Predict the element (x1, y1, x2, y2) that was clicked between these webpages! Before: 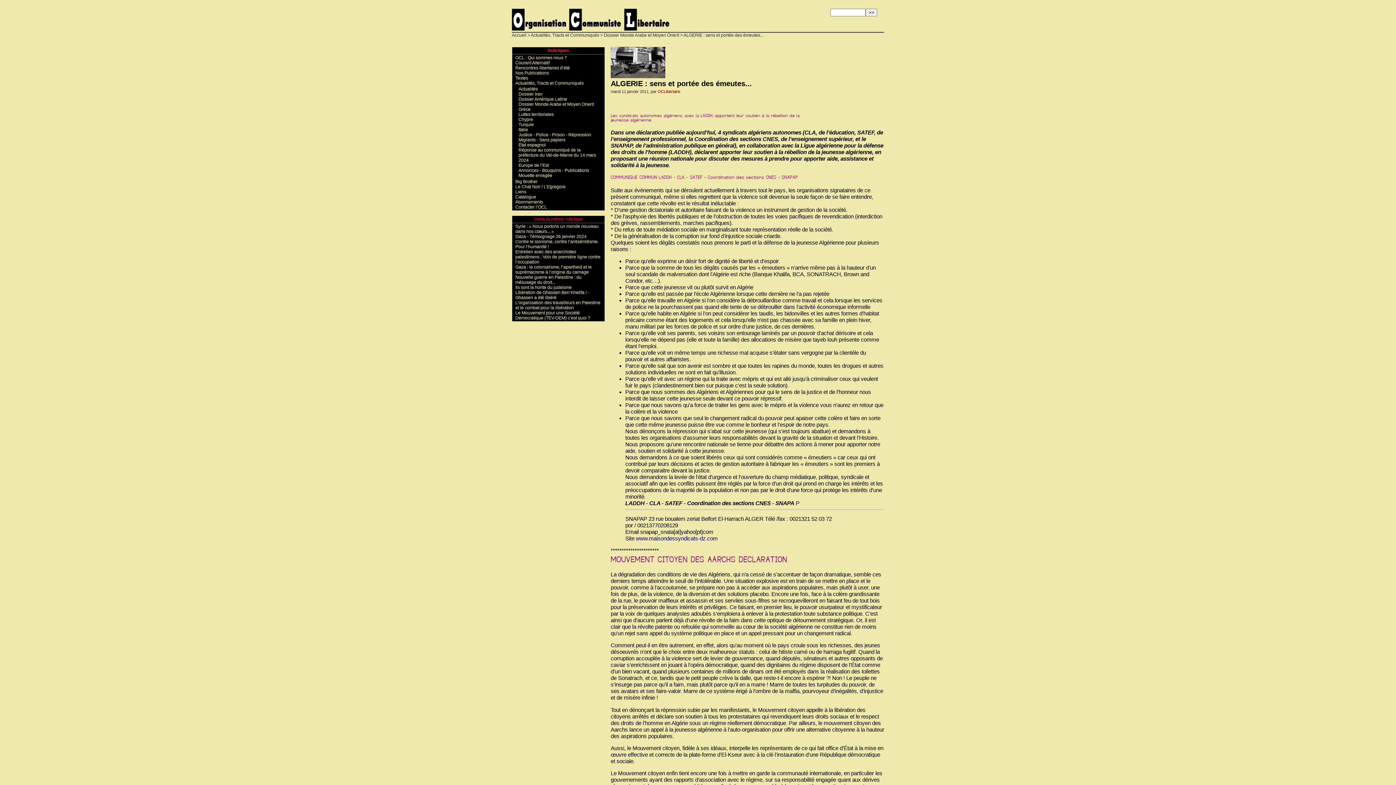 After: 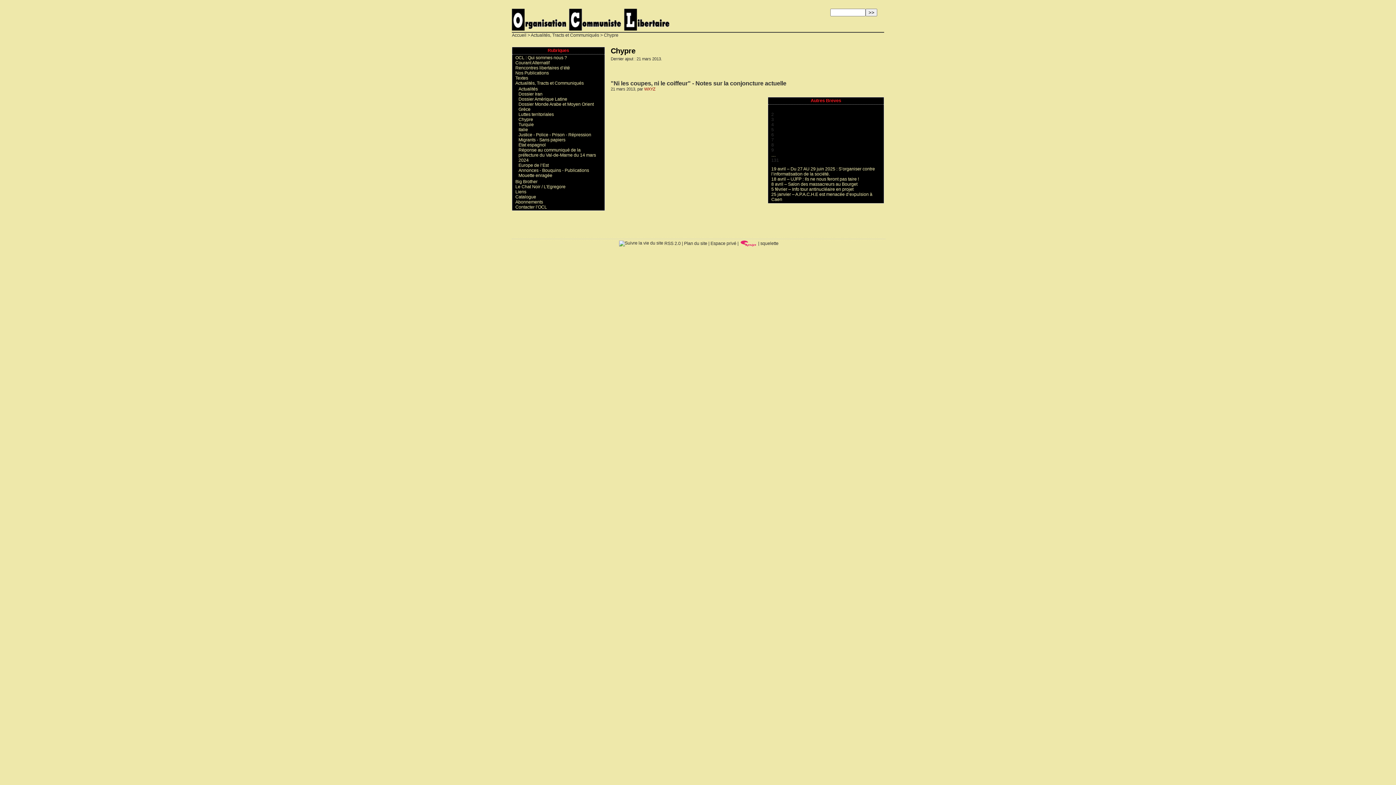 Action: bbox: (518, 117, 533, 122) label: Chypre